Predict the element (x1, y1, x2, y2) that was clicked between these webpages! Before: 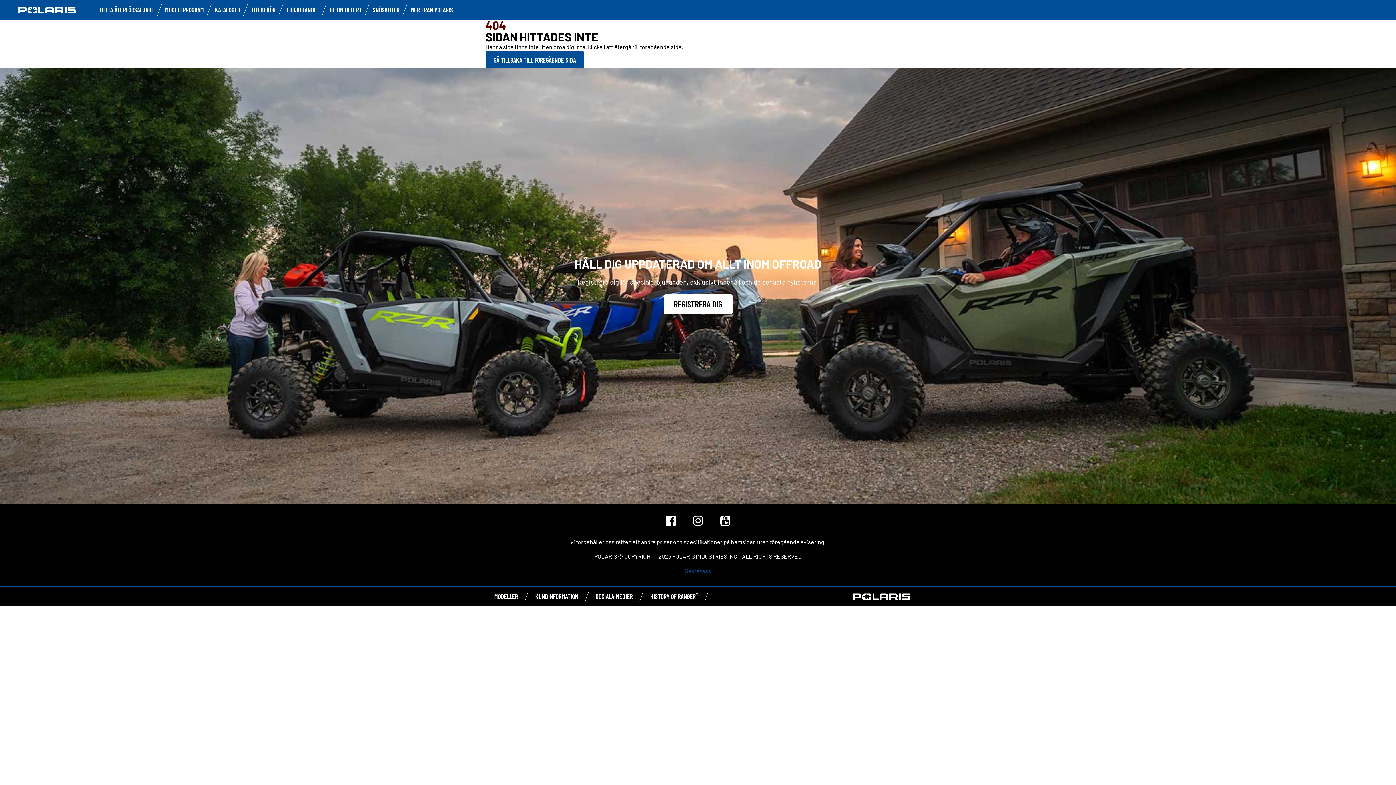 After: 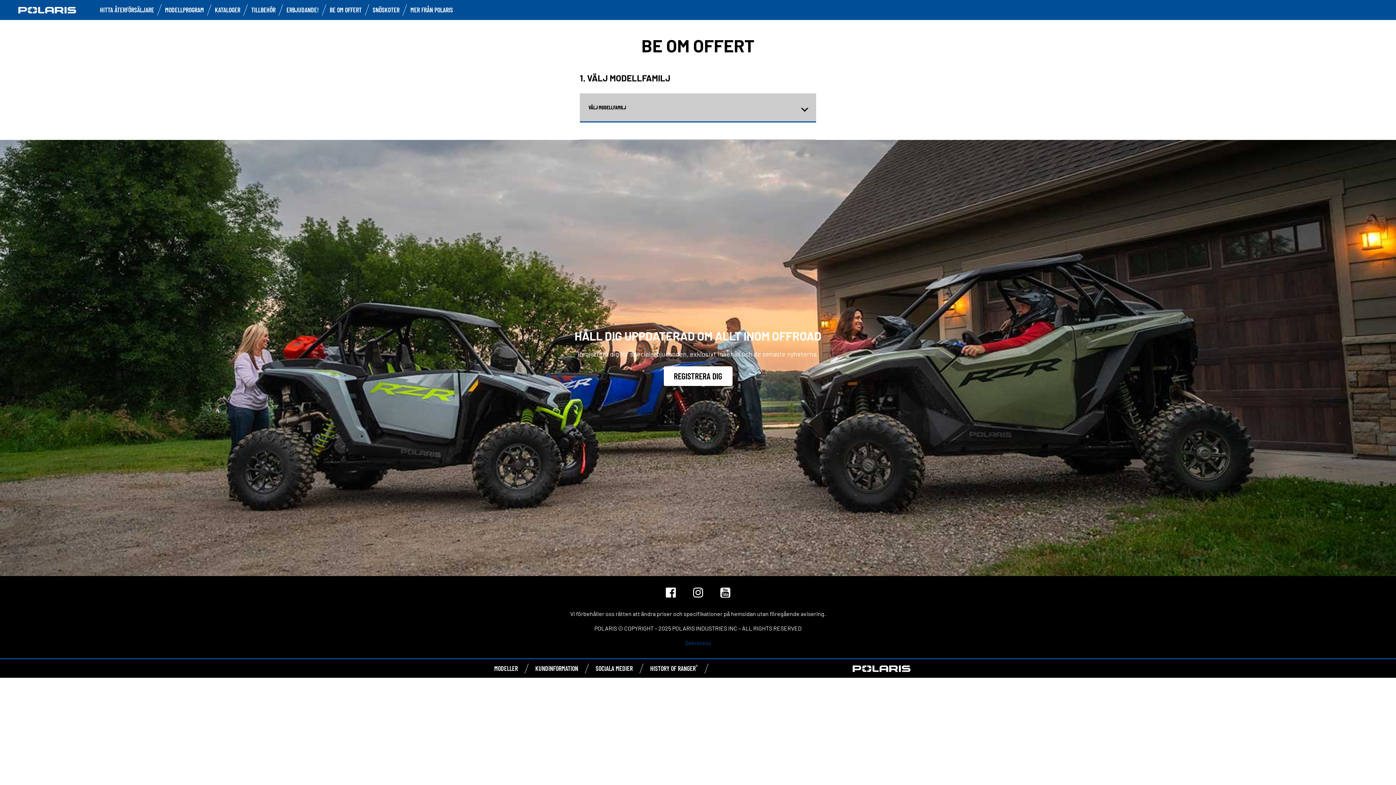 Action: label: BE OM OFFERT bbox: (329, 5, 361, 13)